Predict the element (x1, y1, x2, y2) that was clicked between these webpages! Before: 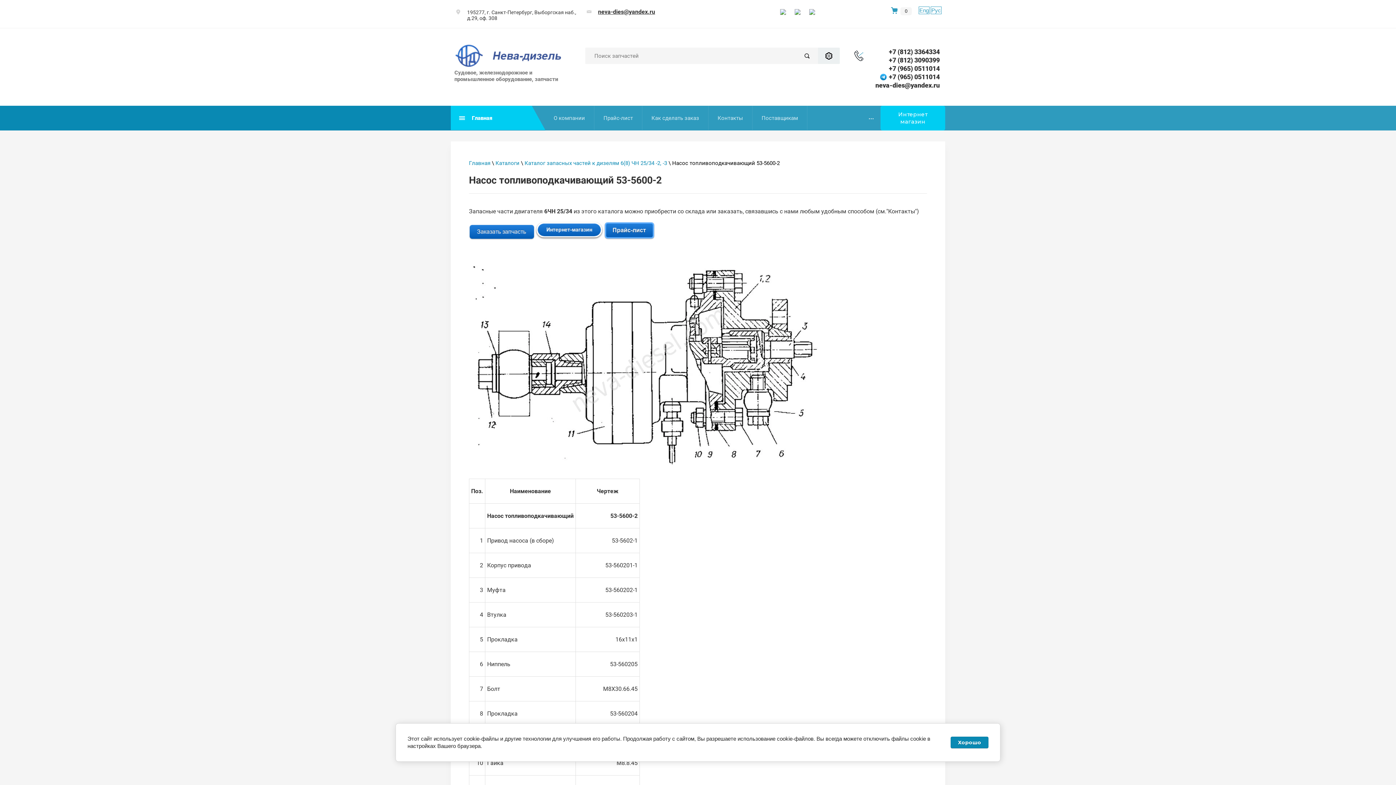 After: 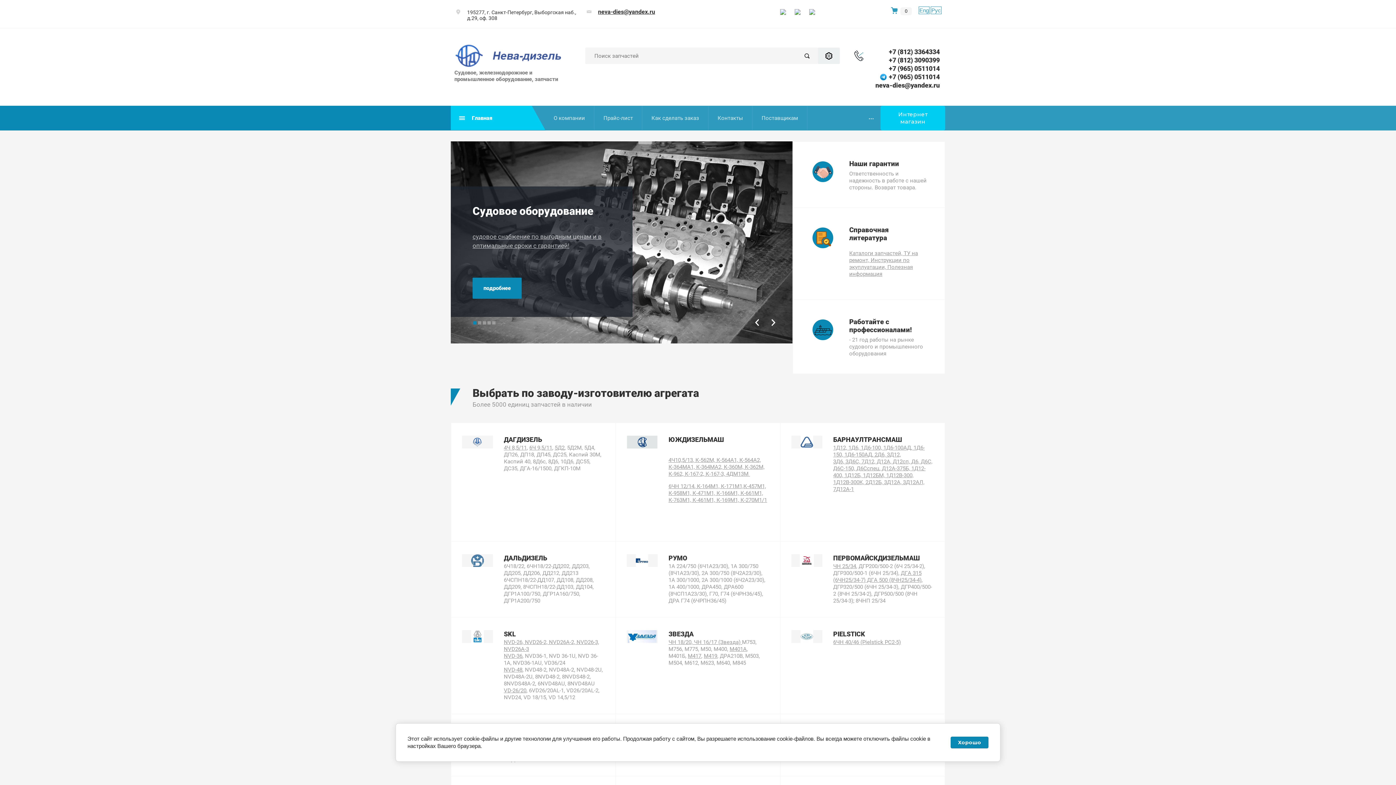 Action: bbox: (454, 44, 570, 82) label: Судовое, железнодорожное и промышленное оборудование, запчасти